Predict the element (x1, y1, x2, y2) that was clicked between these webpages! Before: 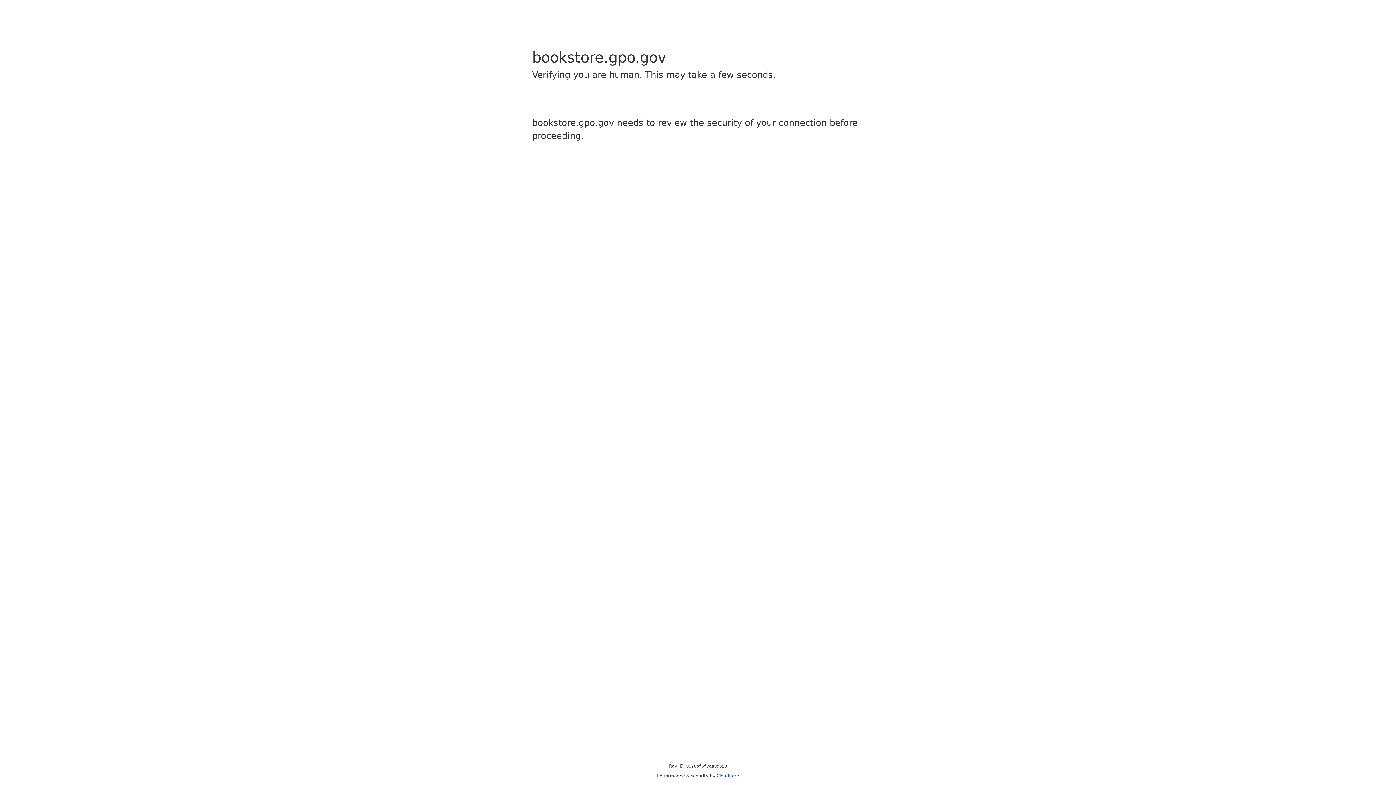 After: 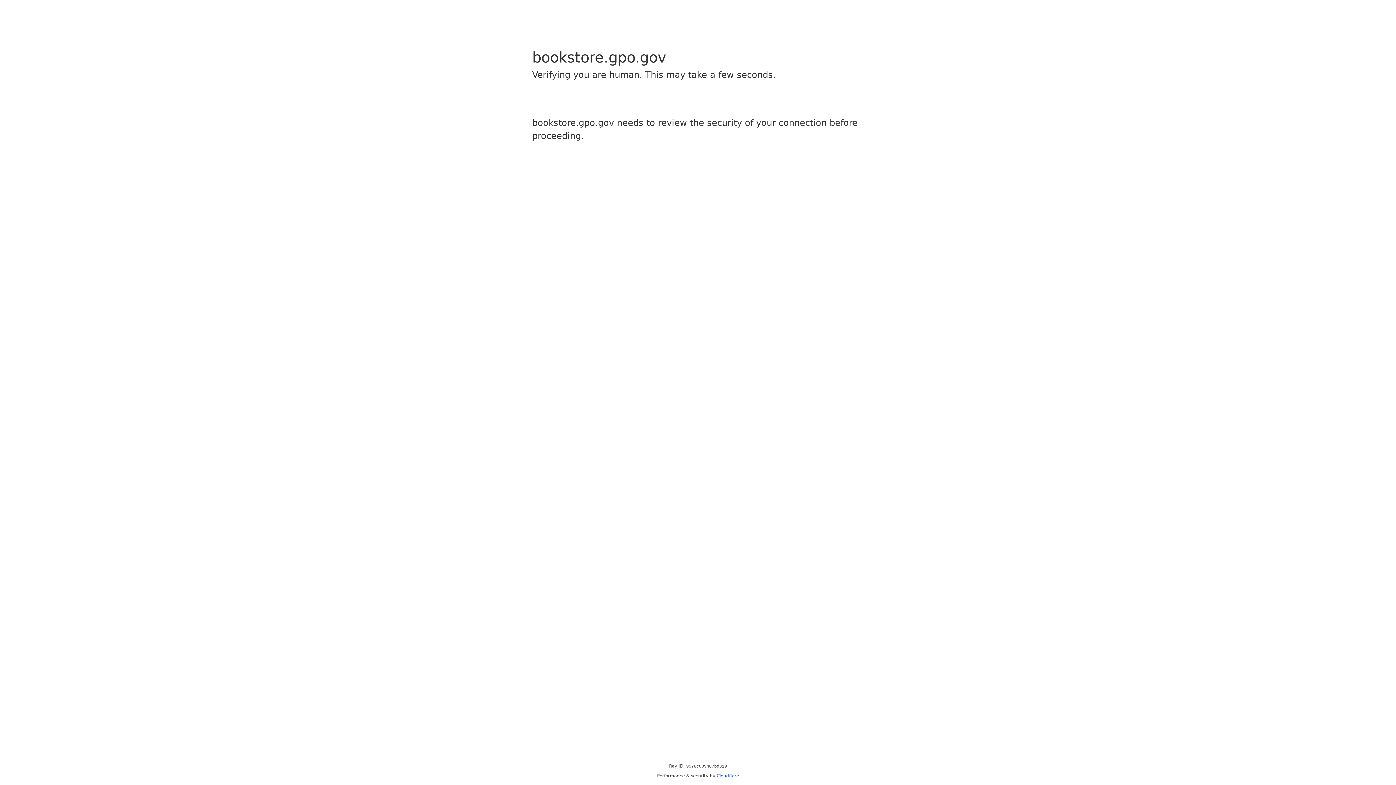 Action: label: Cloudflare bbox: (716, 773, 739, 778)